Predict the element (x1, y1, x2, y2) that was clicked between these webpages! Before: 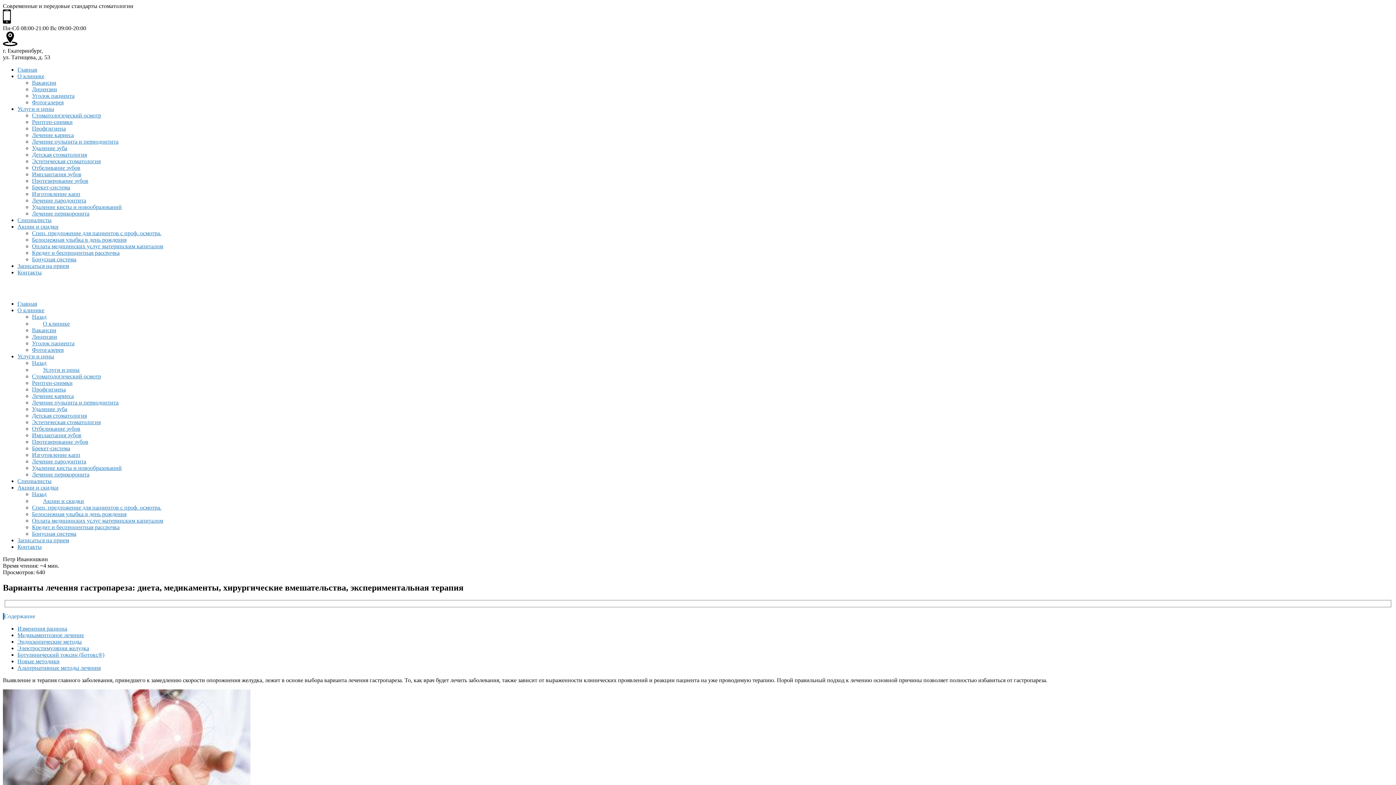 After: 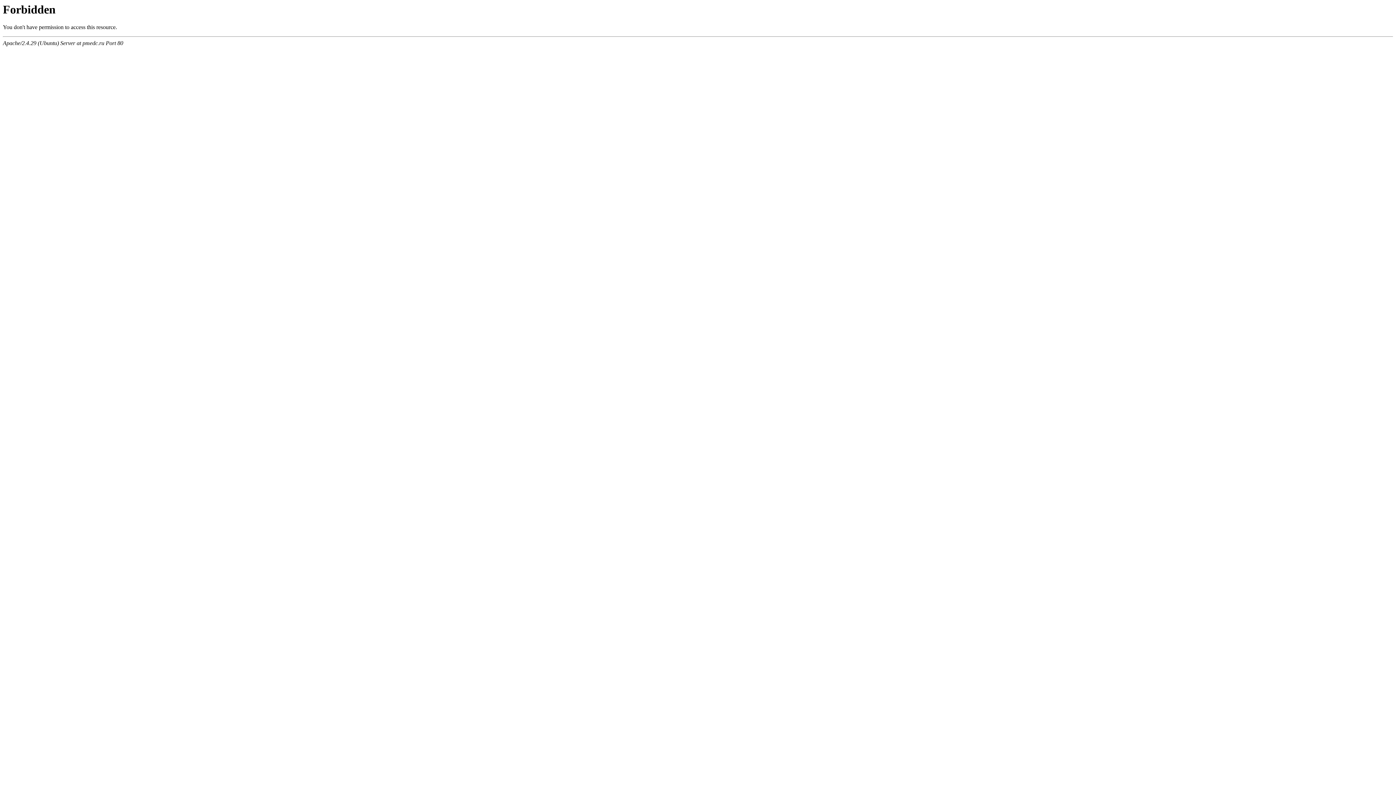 Action: bbox: (42, 498, 84, 504) label: Акции и скидки